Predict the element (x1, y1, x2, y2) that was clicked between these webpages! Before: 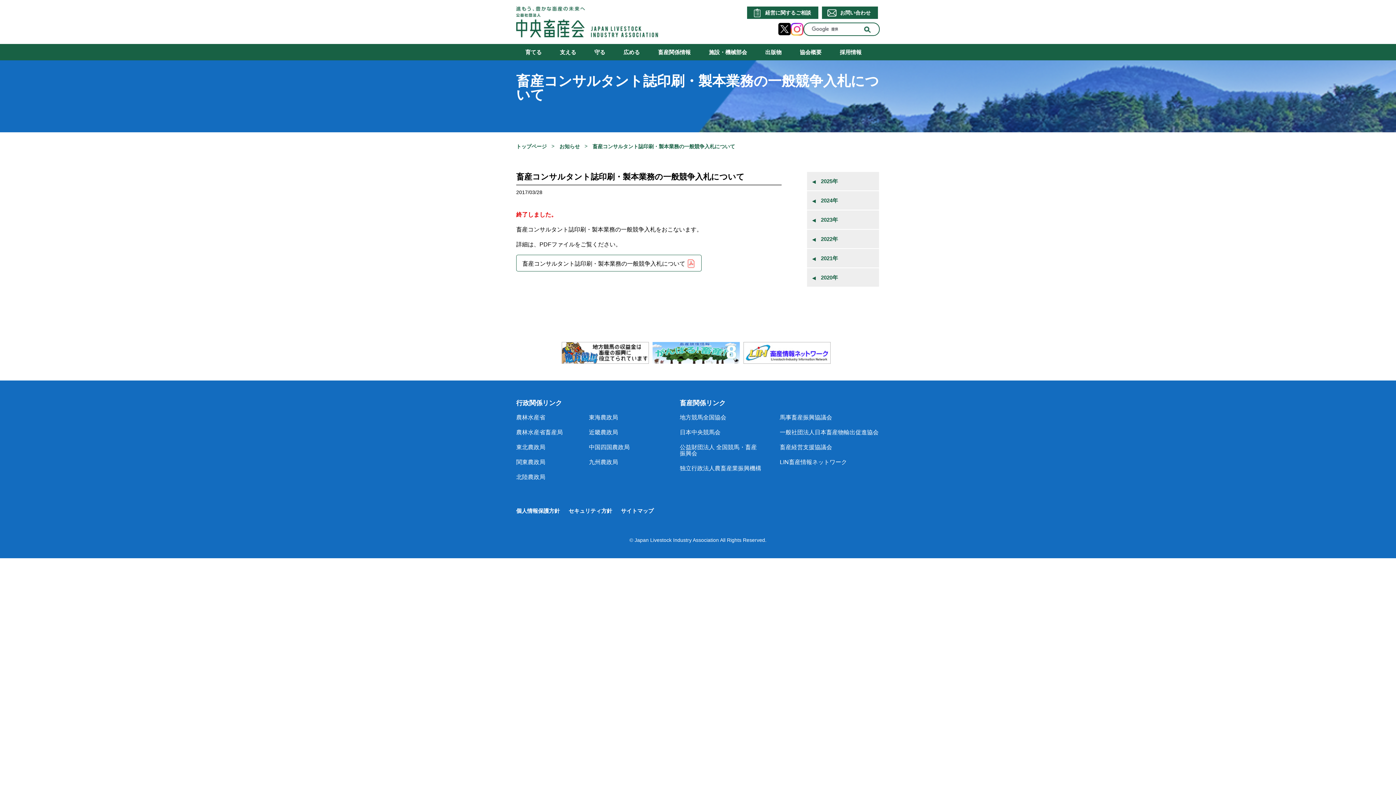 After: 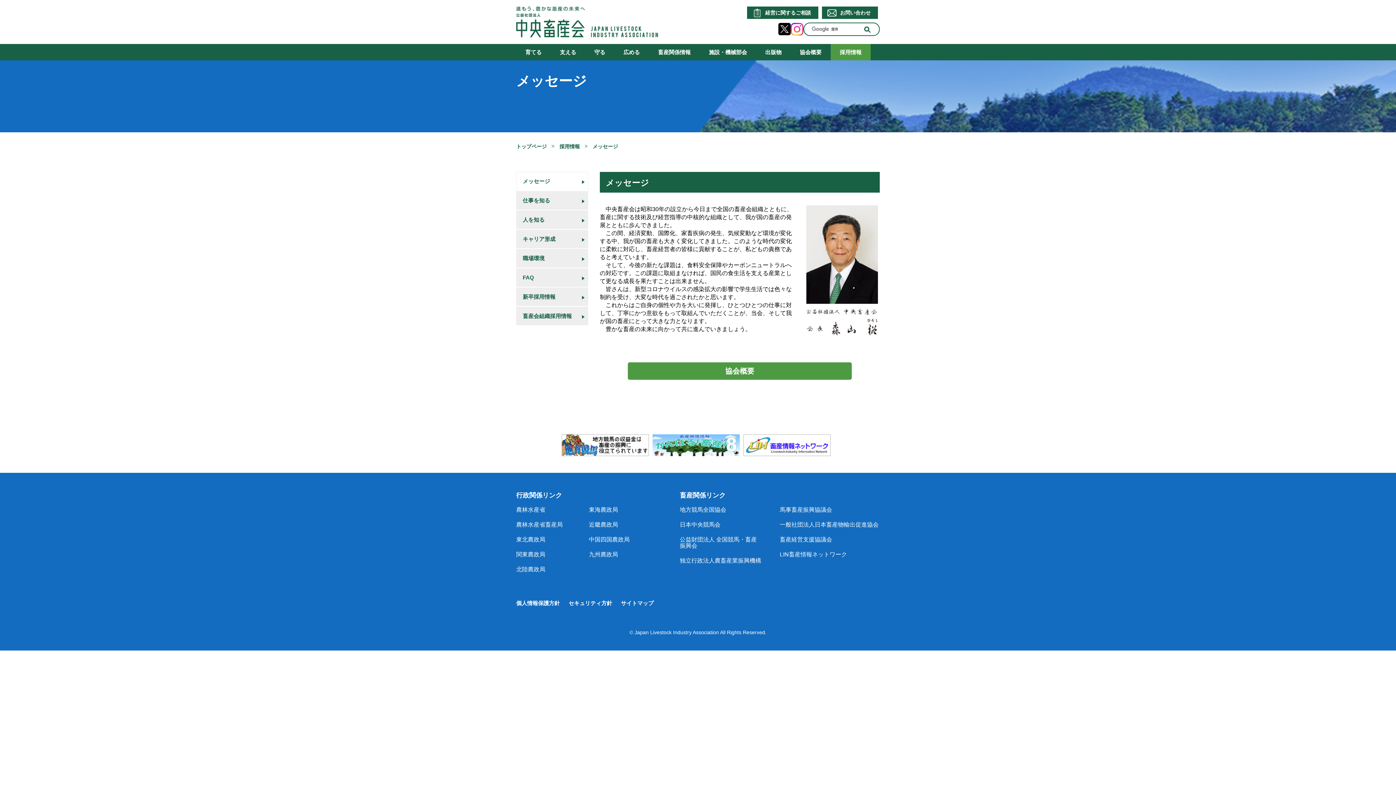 Action: bbox: (830, 44, 870, 60) label: 採用情報